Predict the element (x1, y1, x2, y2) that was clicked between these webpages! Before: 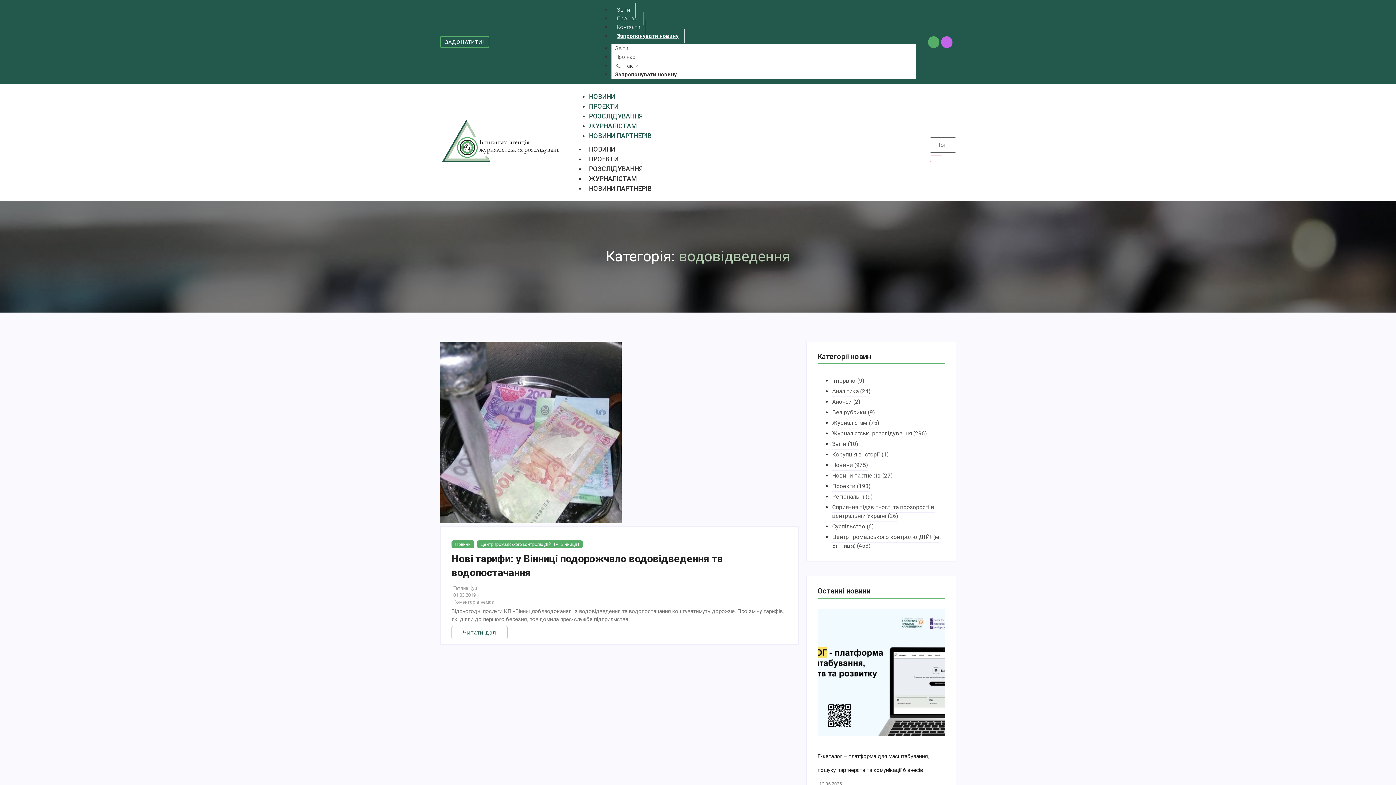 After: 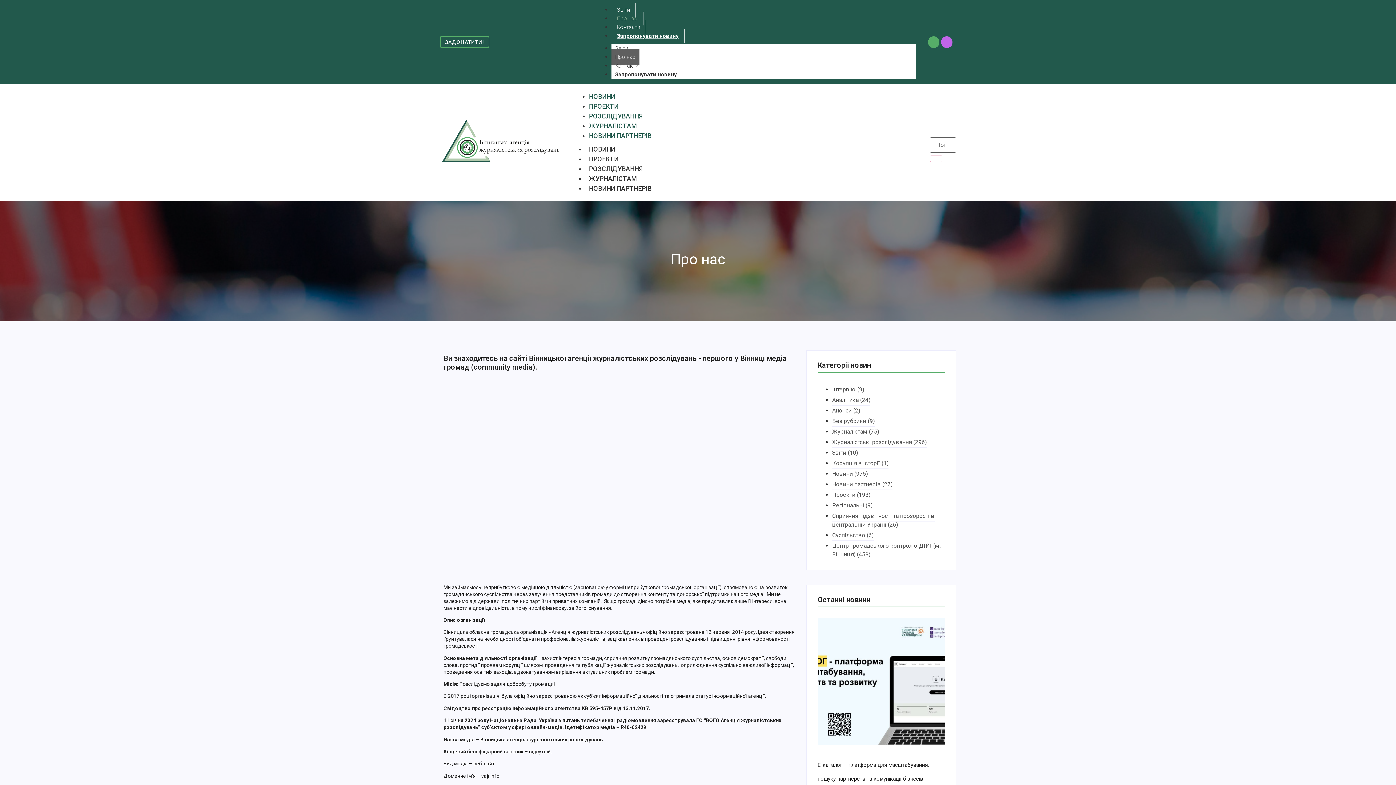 Action: label: Про нас bbox: (611, 48, 639, 65)